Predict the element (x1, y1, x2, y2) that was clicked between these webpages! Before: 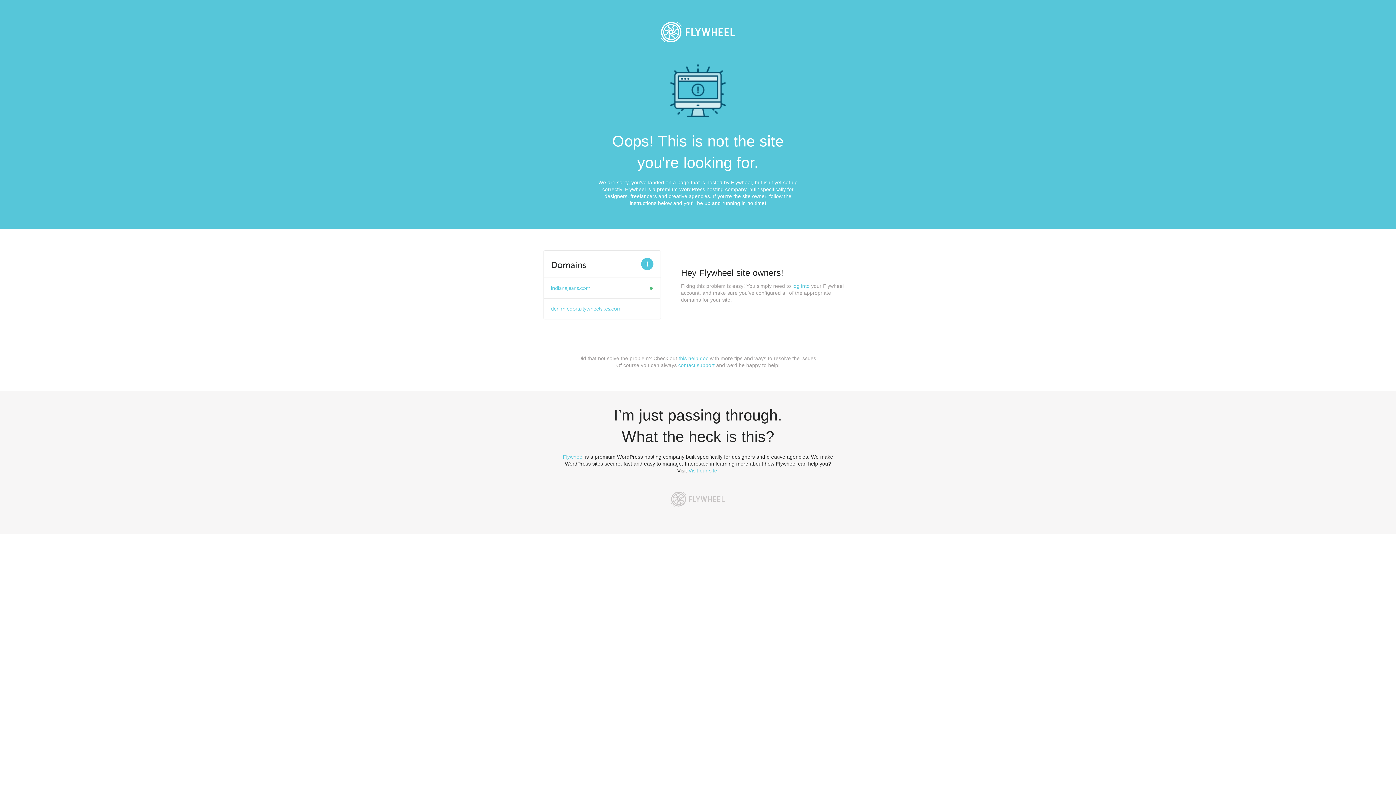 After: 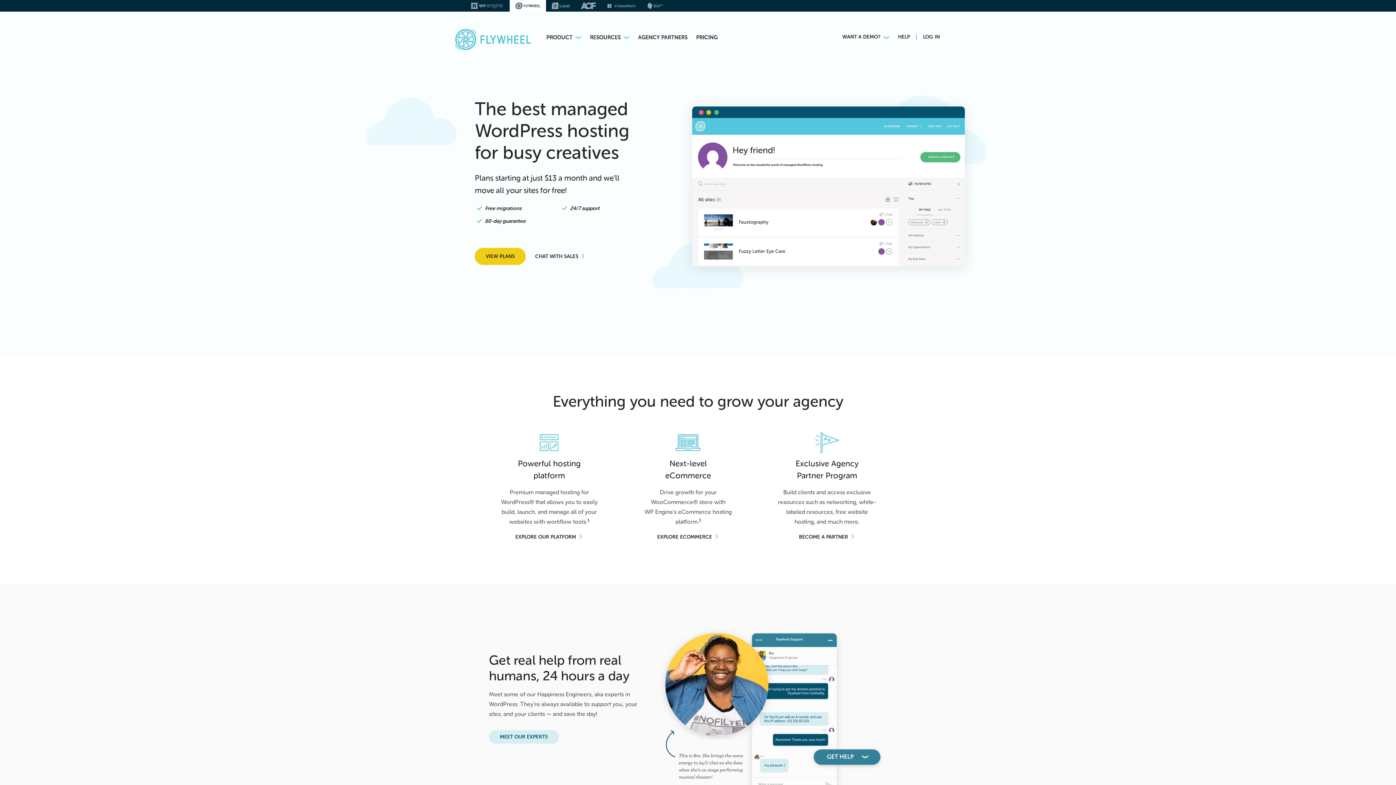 Action: bbox: (562, 454, 583, 460) label: Flywheel